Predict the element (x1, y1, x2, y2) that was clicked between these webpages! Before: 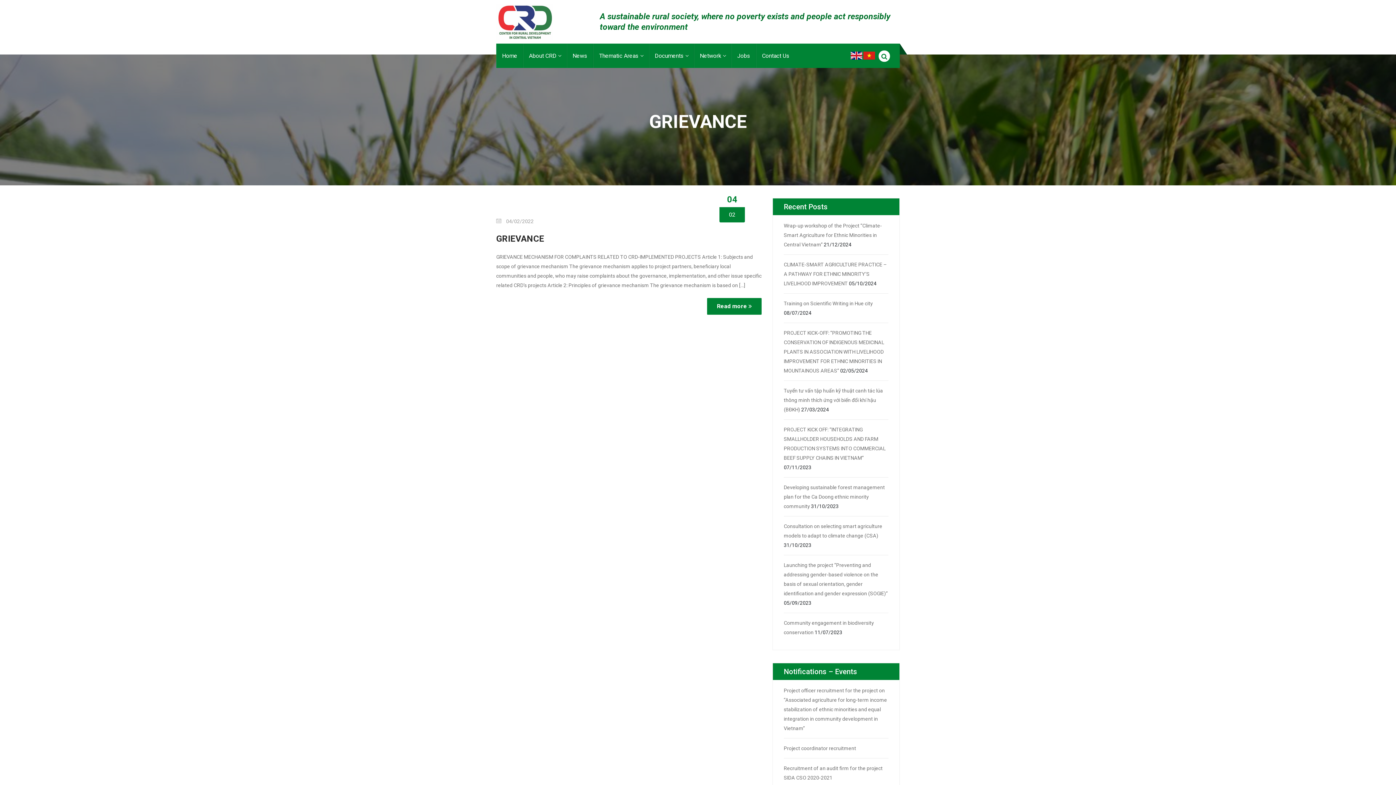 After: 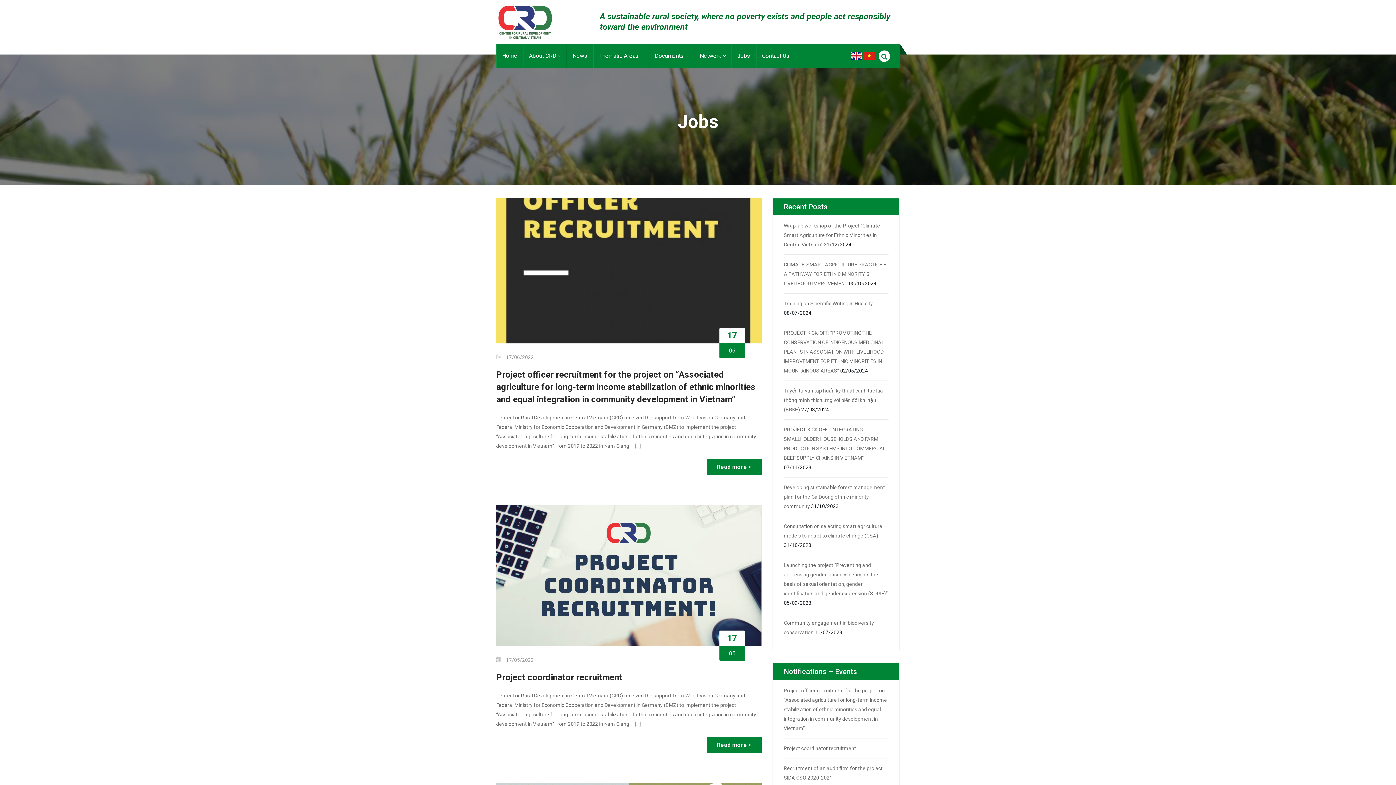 Action: label: Jobs bbox: (731, 43, 756, 68)